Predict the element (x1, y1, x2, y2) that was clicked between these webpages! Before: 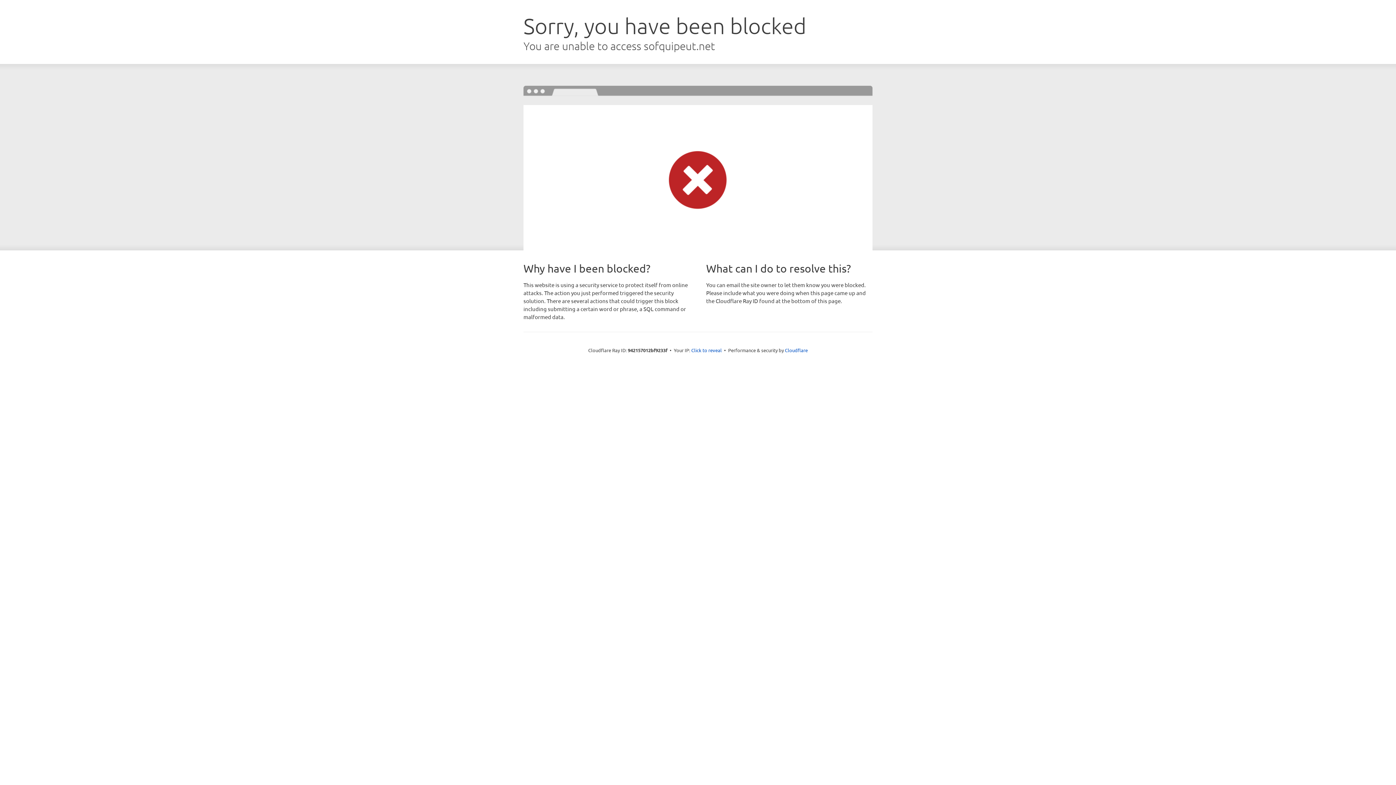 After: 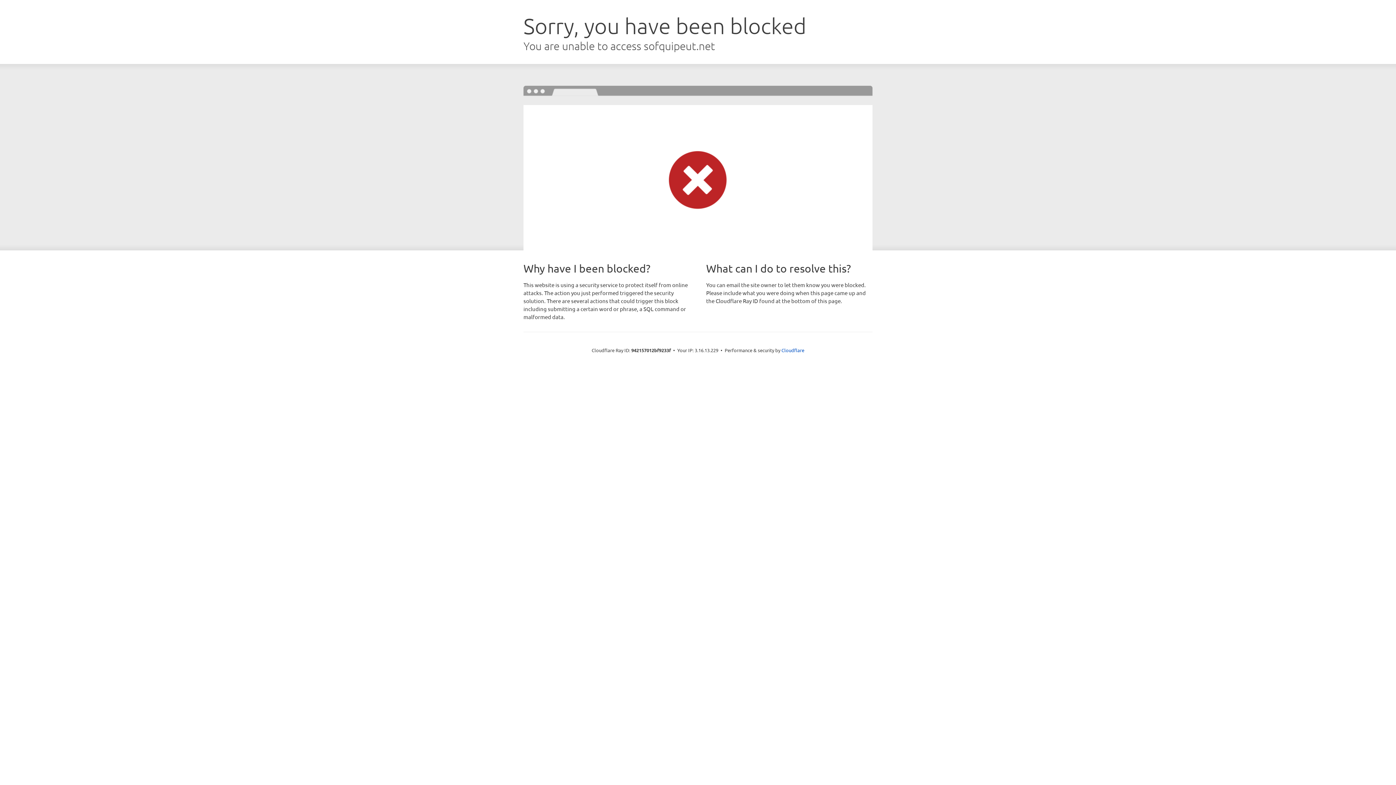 Action: bbox: (691, 346, 722, 353) label: Click to reveal